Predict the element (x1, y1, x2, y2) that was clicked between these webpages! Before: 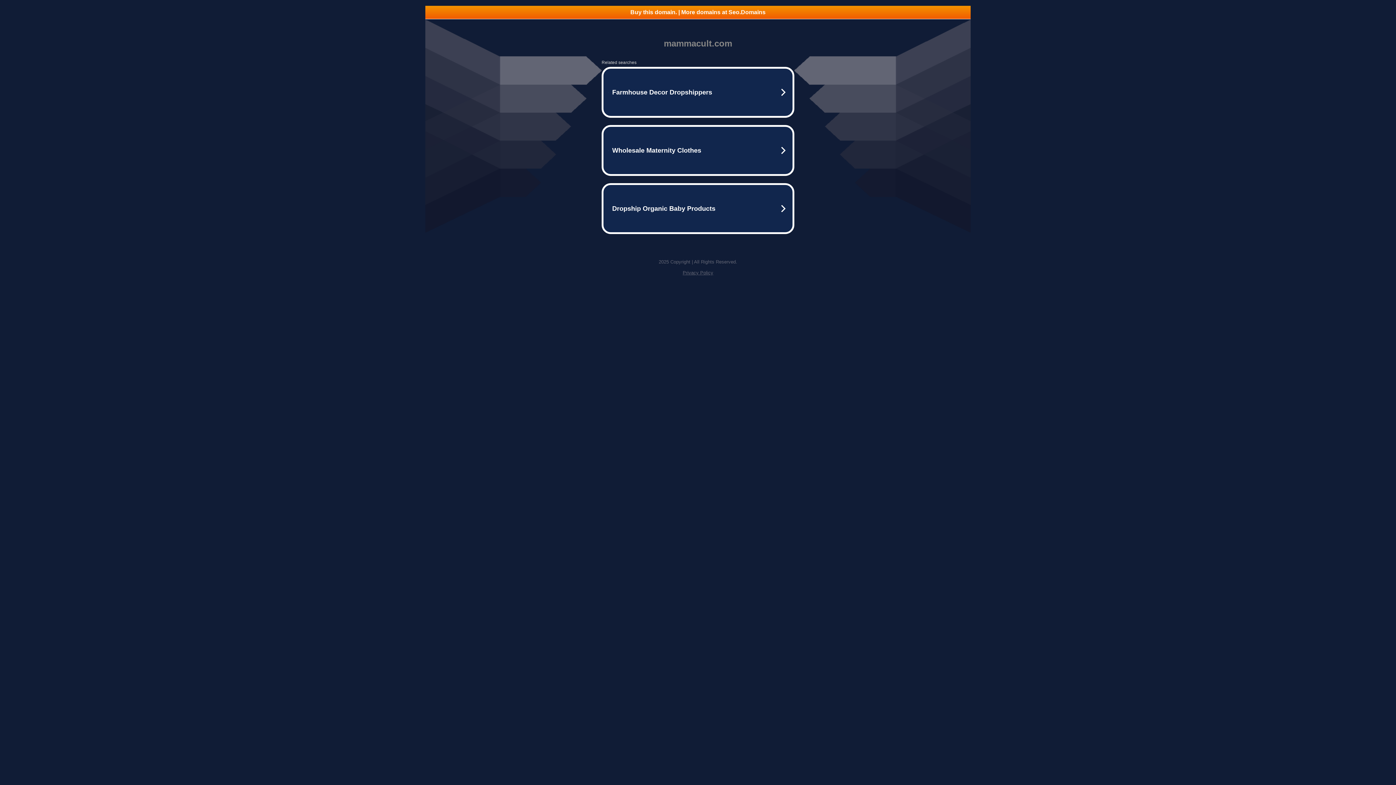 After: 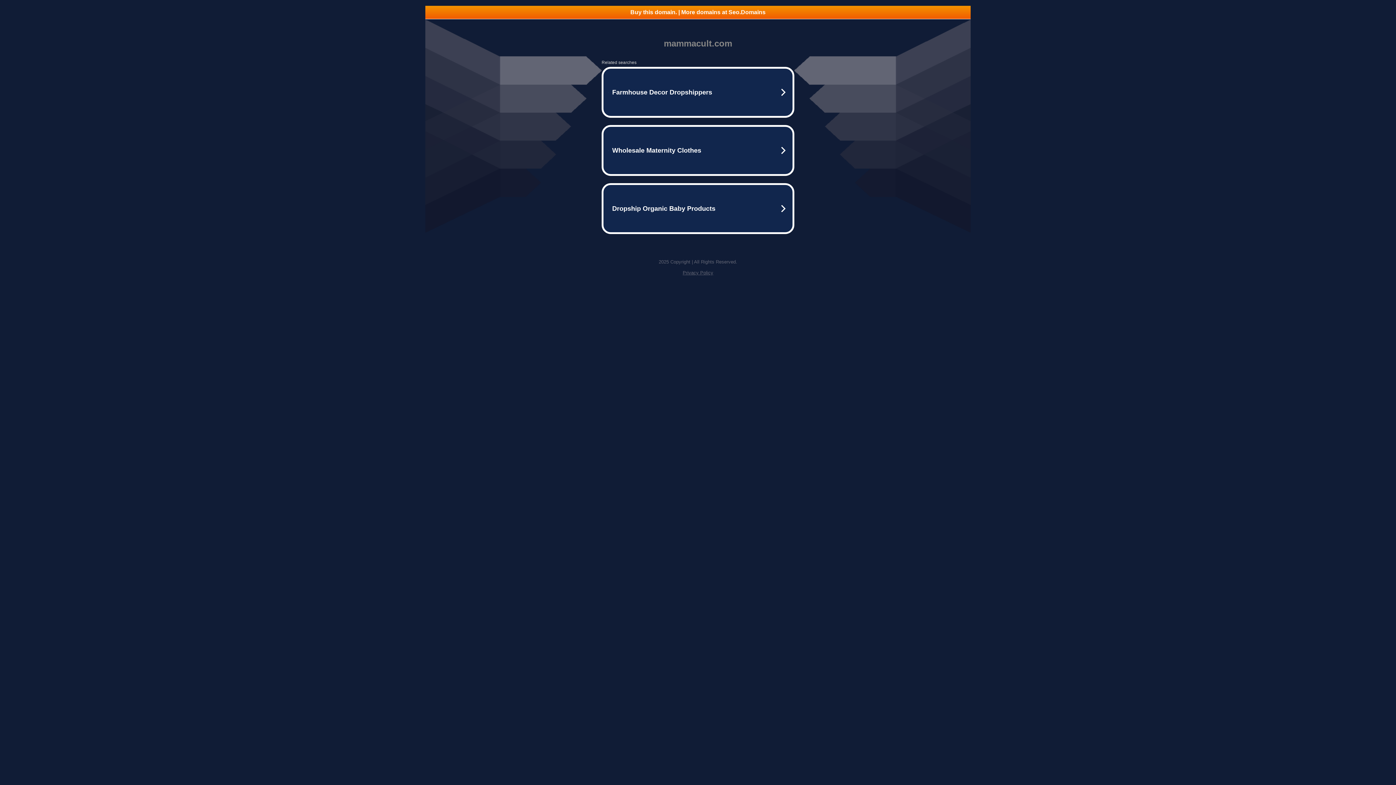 Action: bbox: (682, 270, 713, 275) label: Privacy Policy